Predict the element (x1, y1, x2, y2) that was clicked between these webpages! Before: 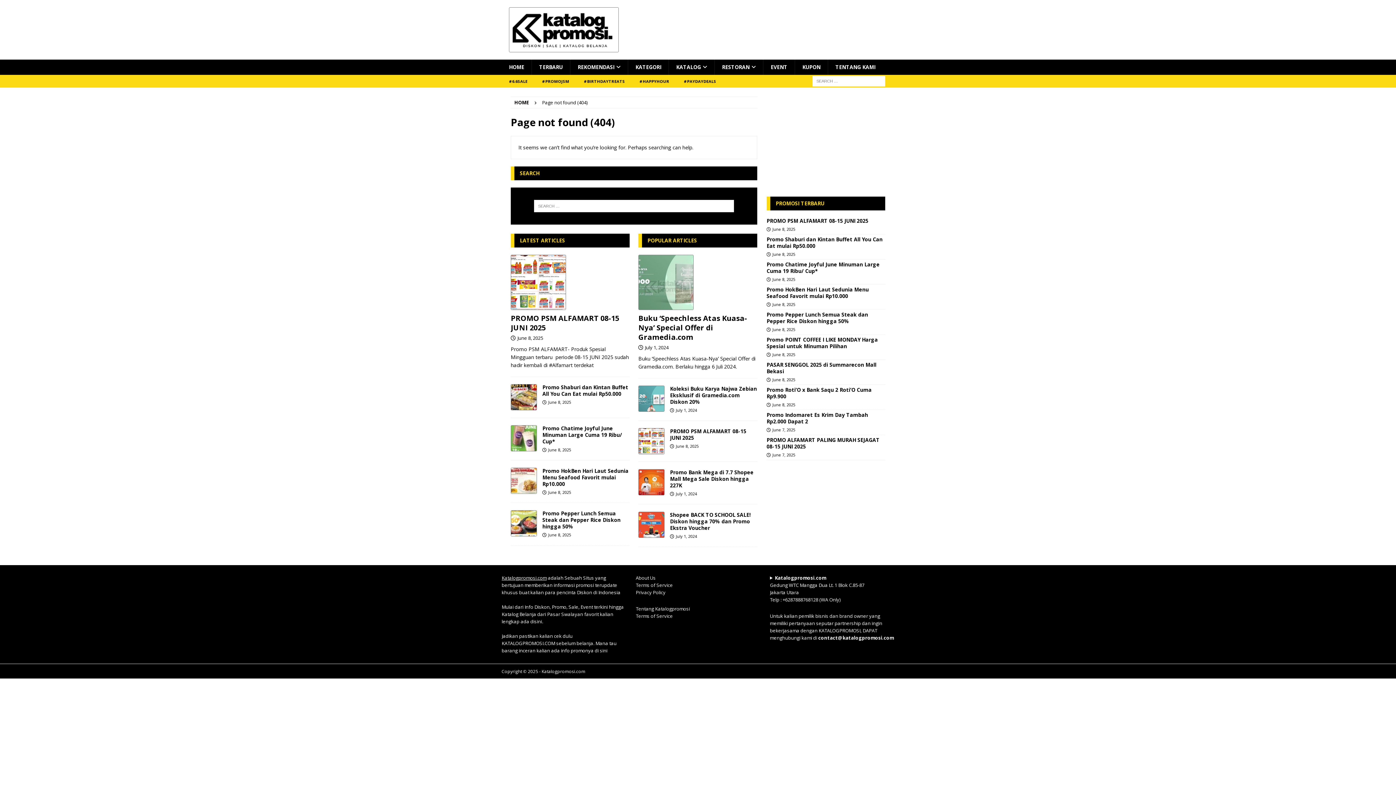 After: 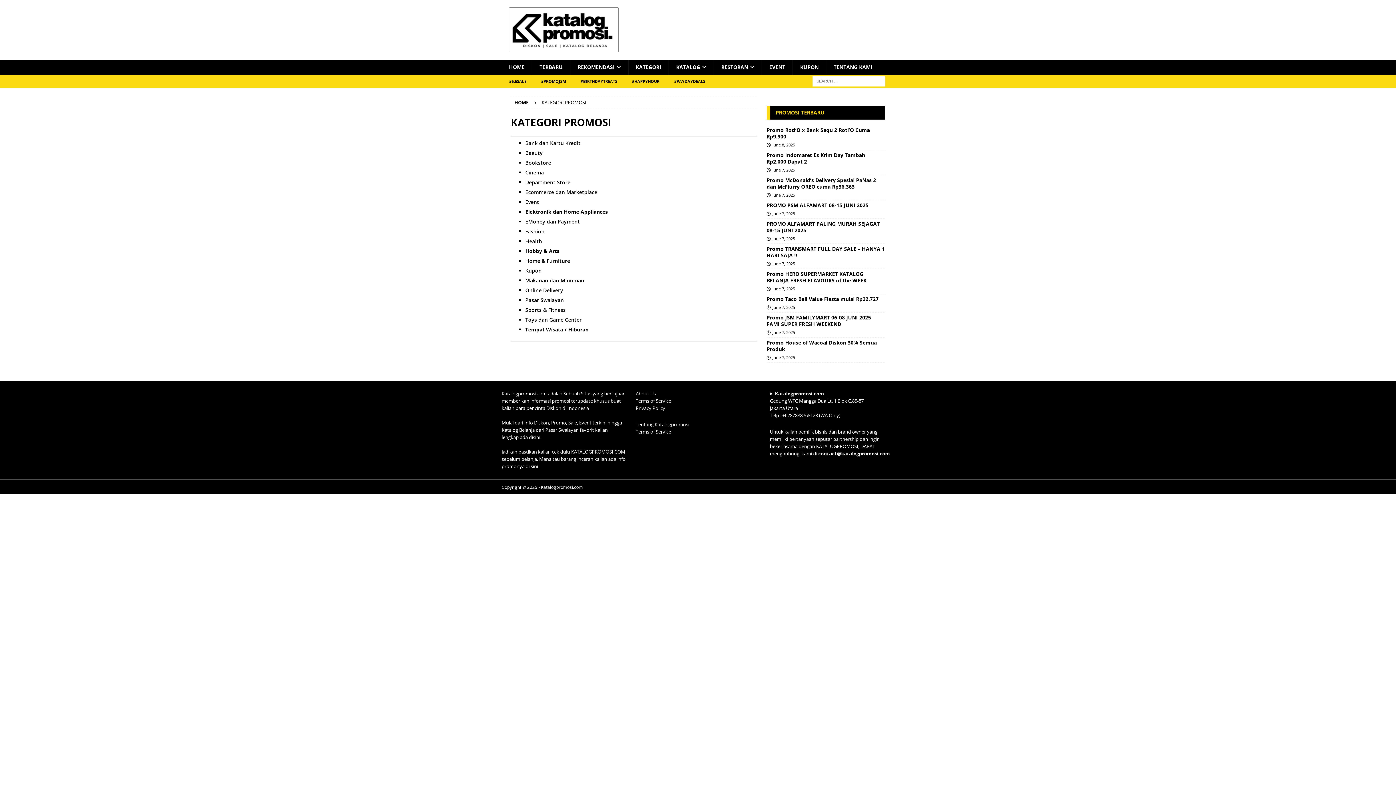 Action: label: KATEGORI bbox: (628, 59, 668, 74)